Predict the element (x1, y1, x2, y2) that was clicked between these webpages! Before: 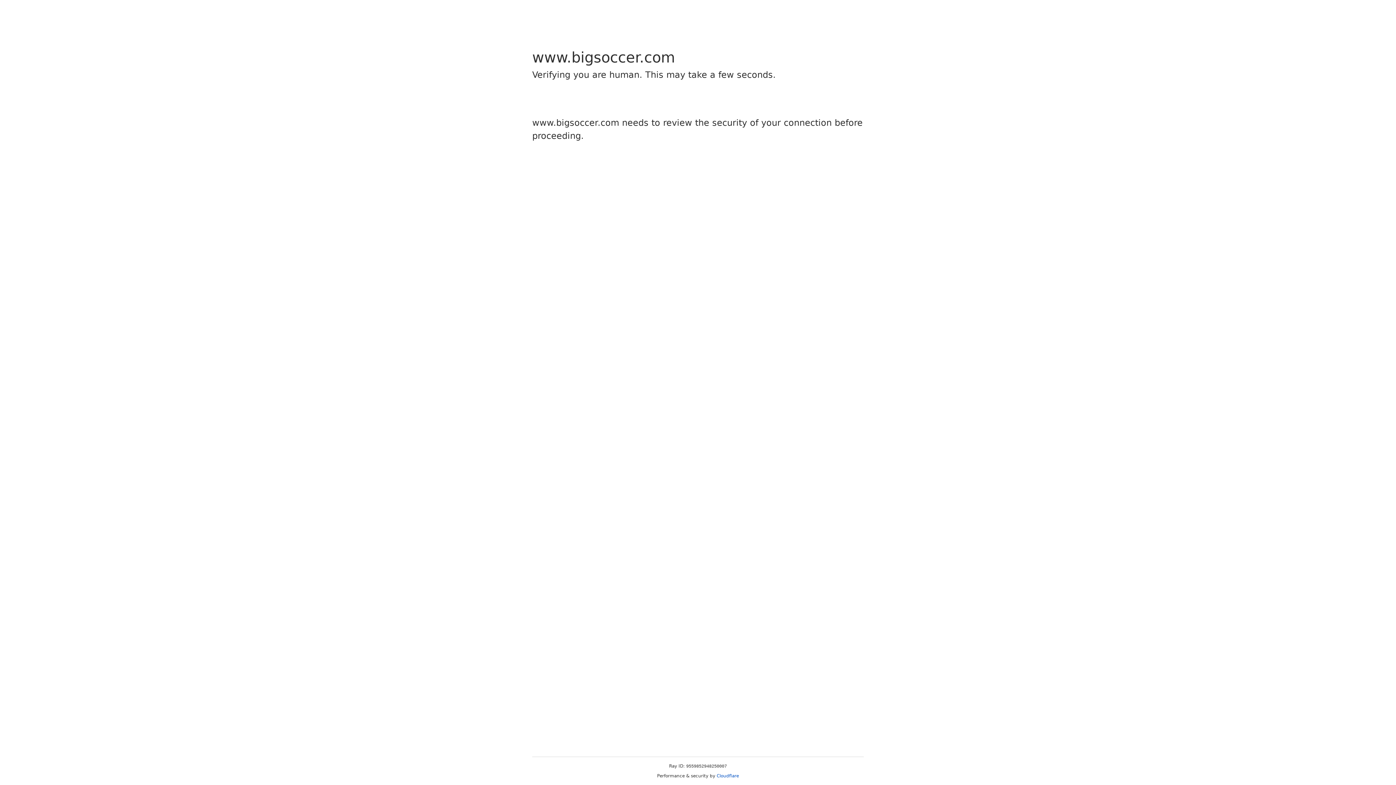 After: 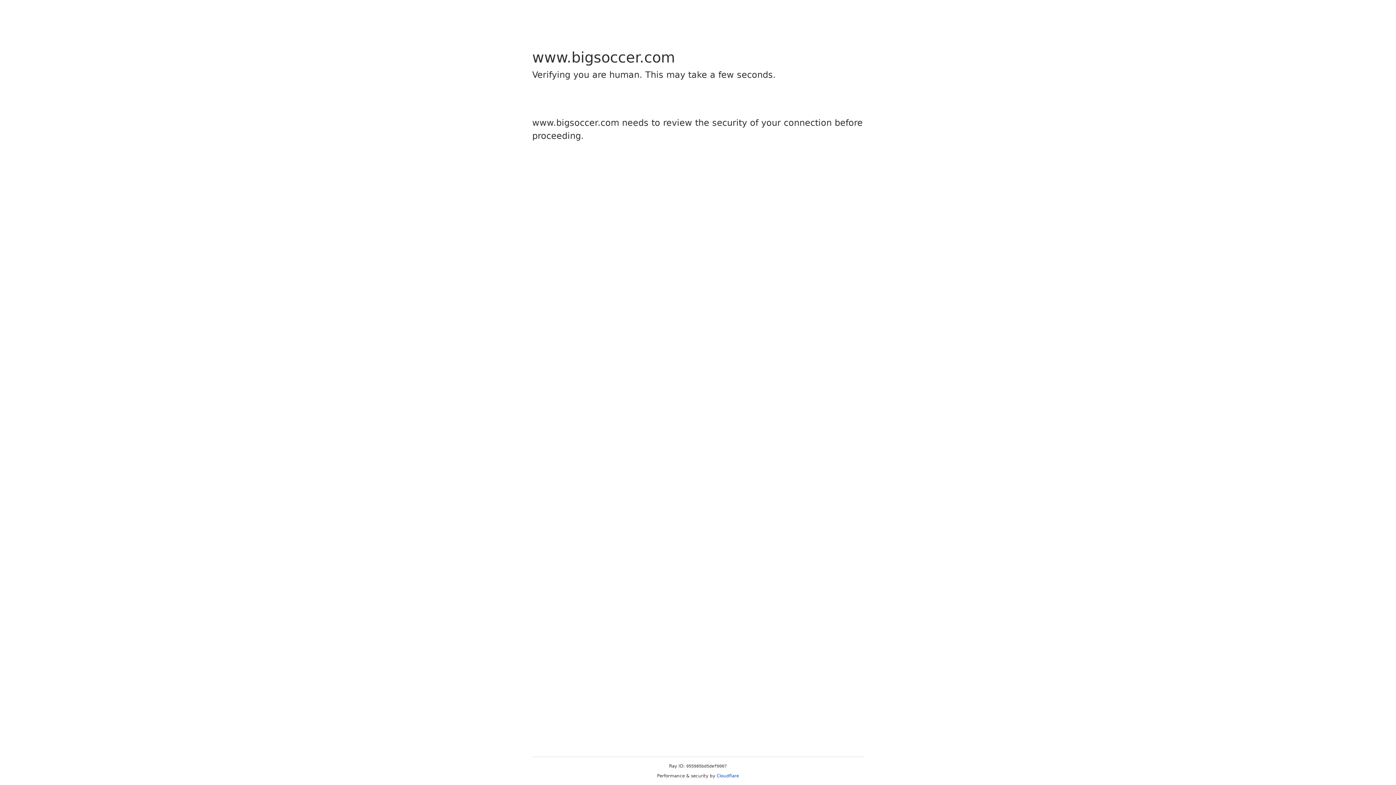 Action: bbox: (716, 773, 739, 778) label: Cloudflare